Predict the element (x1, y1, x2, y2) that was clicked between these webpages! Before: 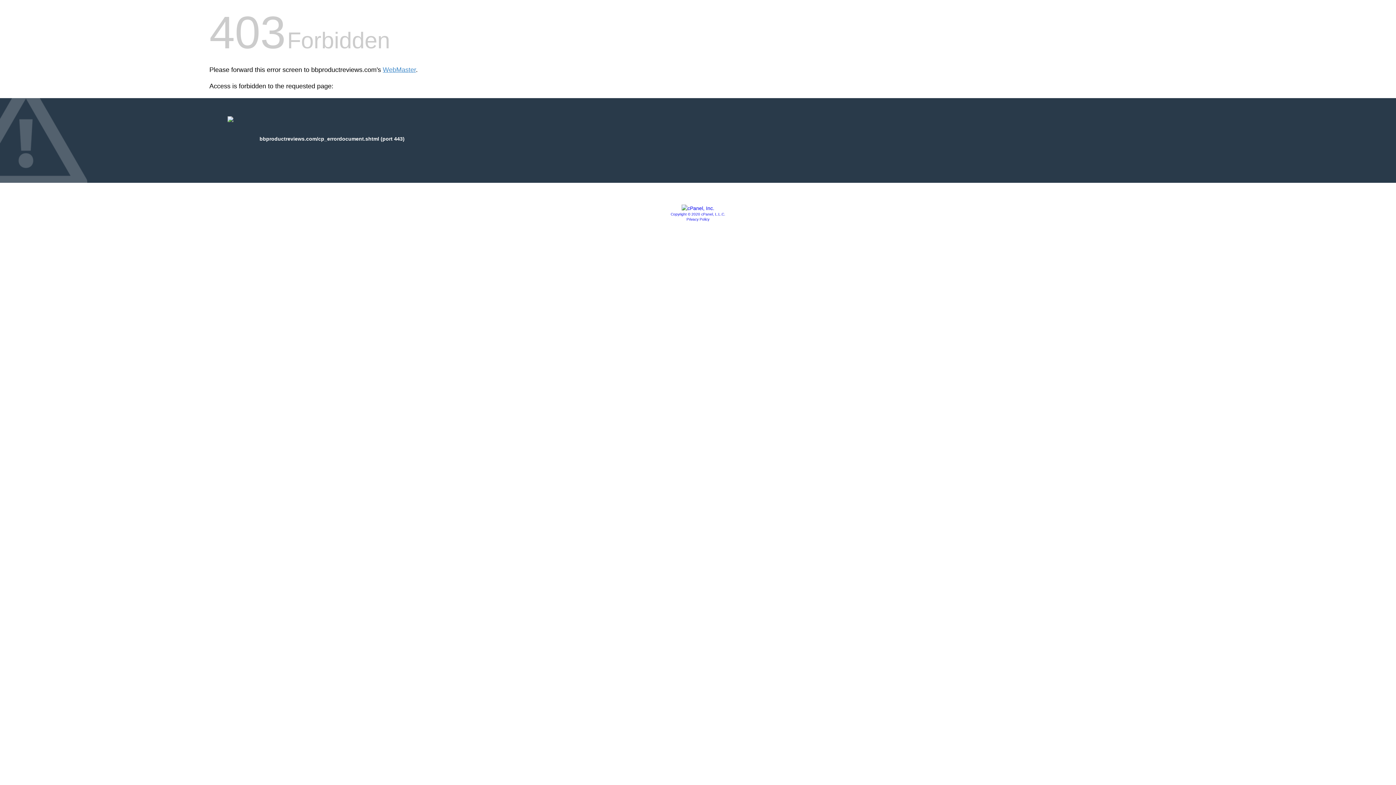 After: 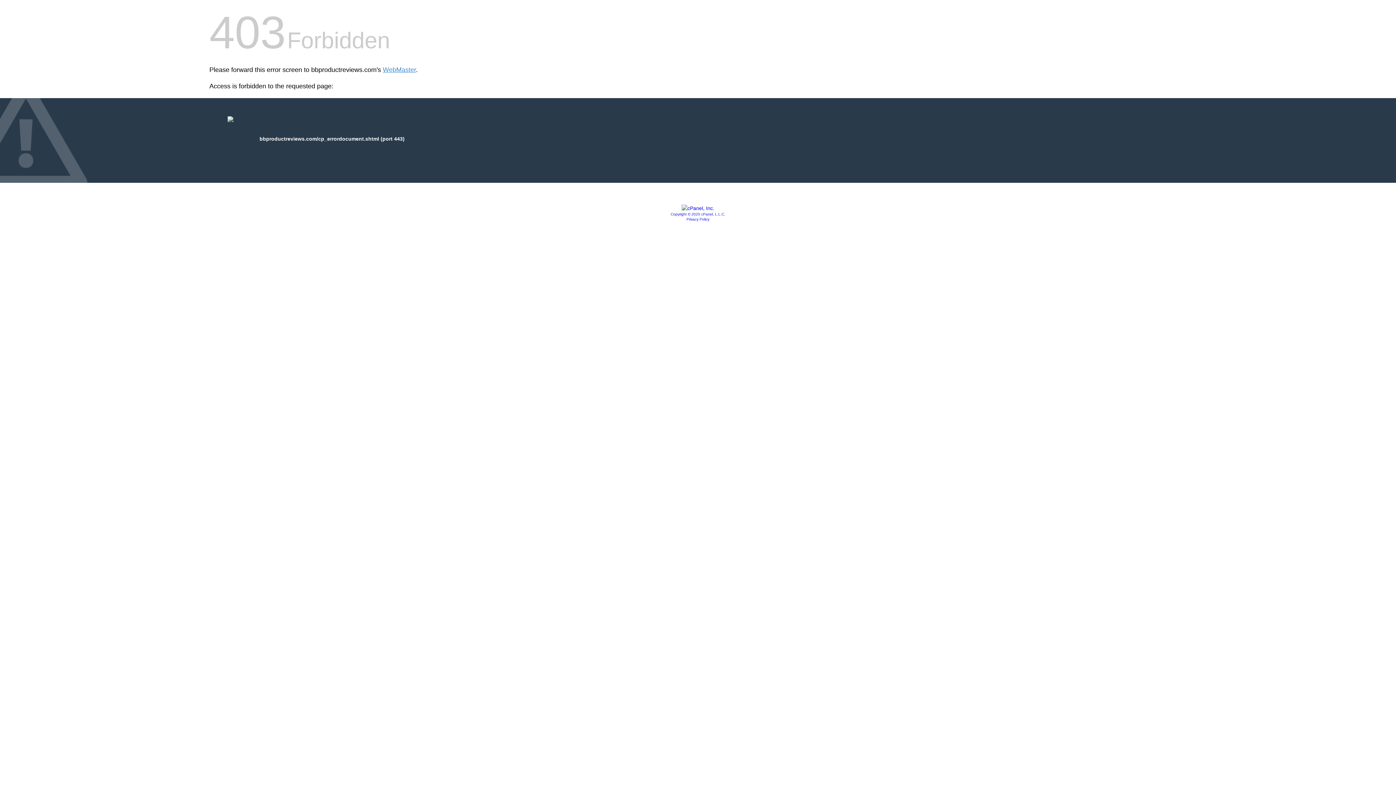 Action: label: Copyright © 2020 cPanel, L.L.C. bbox: (670, 212, 725, 216)